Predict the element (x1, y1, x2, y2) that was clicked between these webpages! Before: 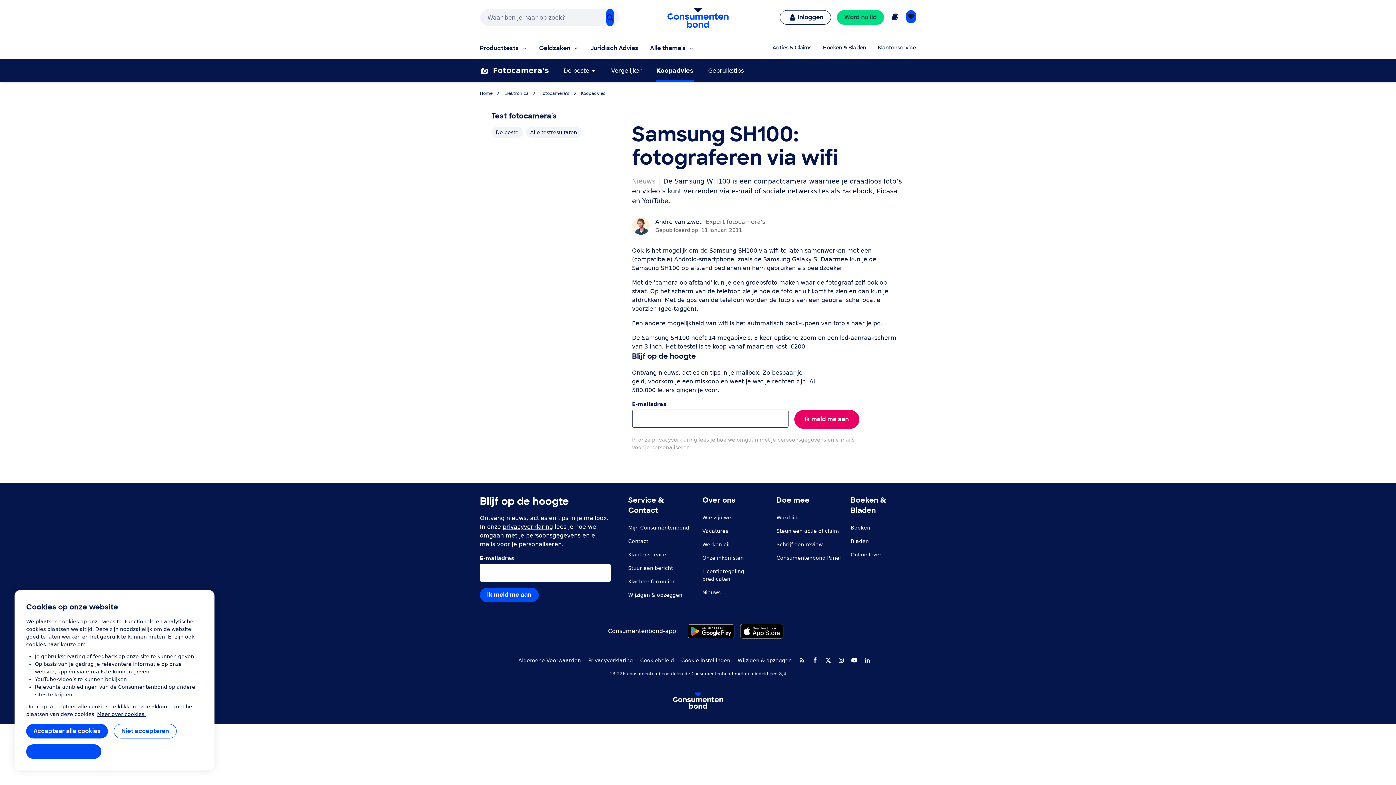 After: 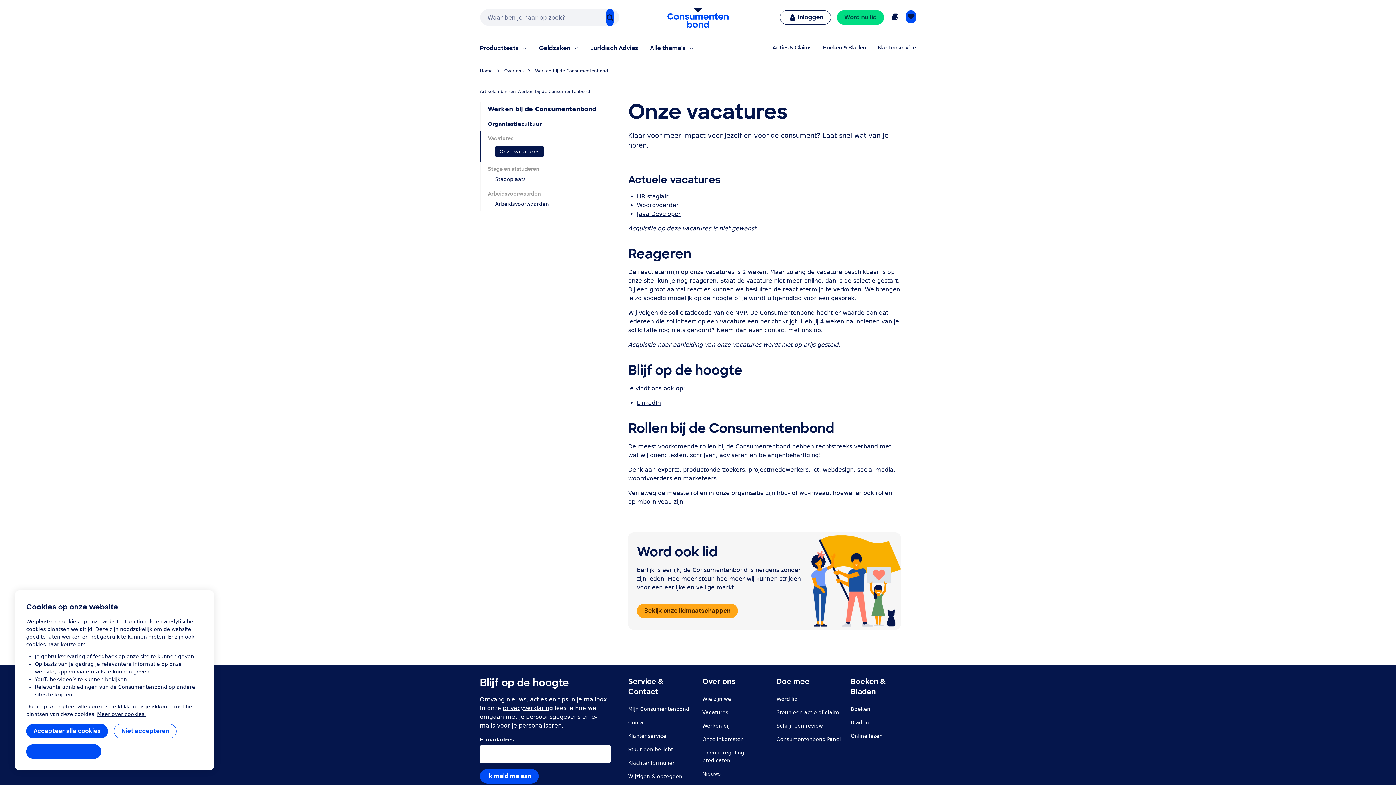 Action: label: Vacatures bbox: (702, 528, 728, 534)